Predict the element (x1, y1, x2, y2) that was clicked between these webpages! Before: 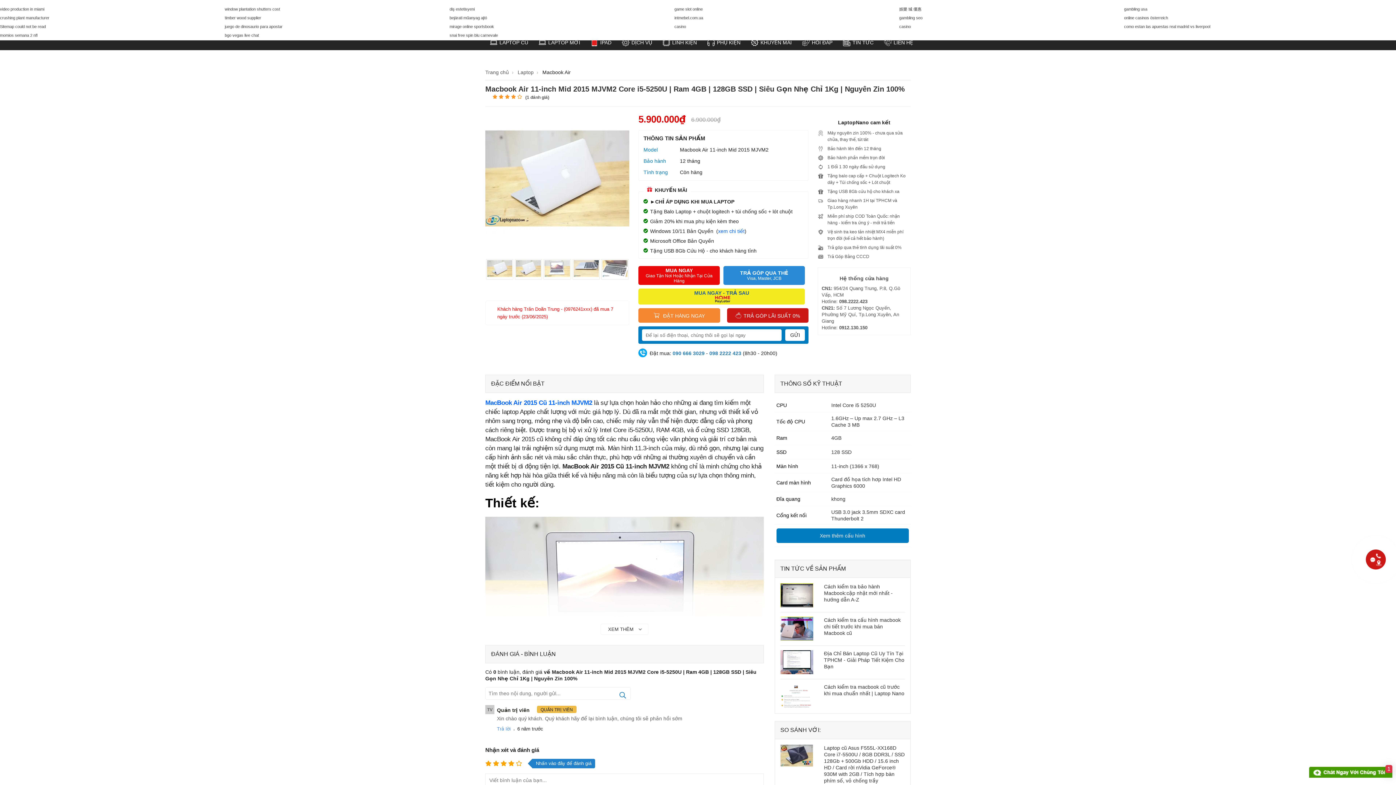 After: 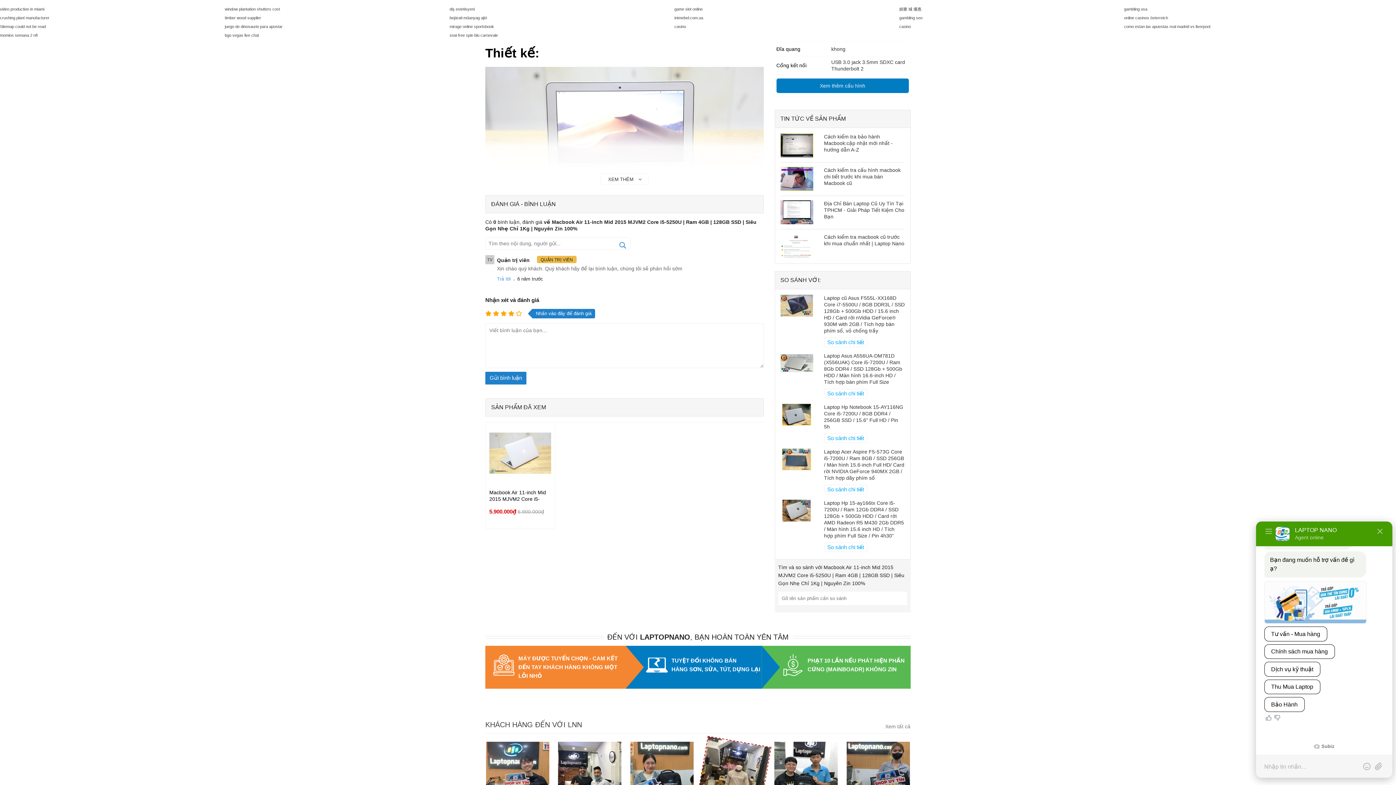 Action: bbox: (780, 738, 823, 748) label: So sánh chi tiết